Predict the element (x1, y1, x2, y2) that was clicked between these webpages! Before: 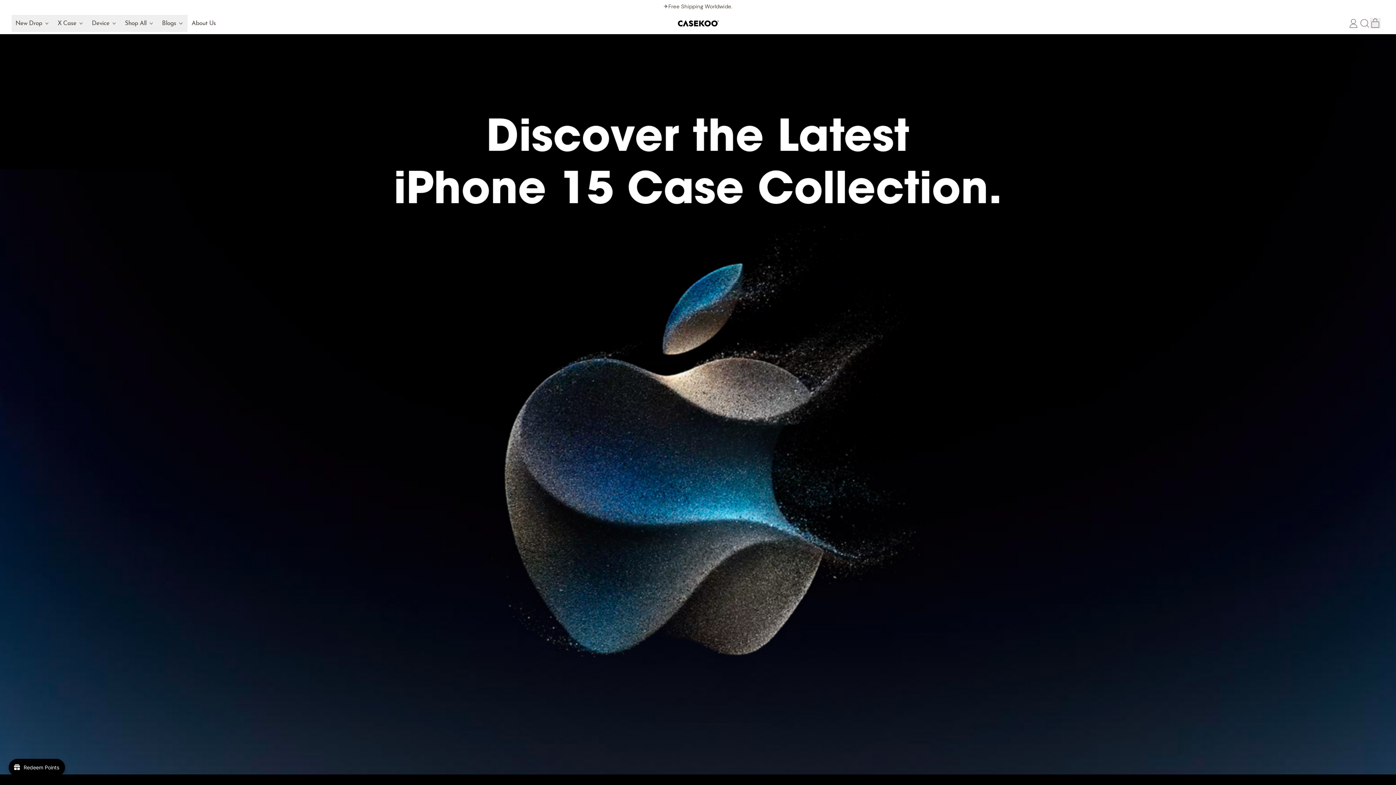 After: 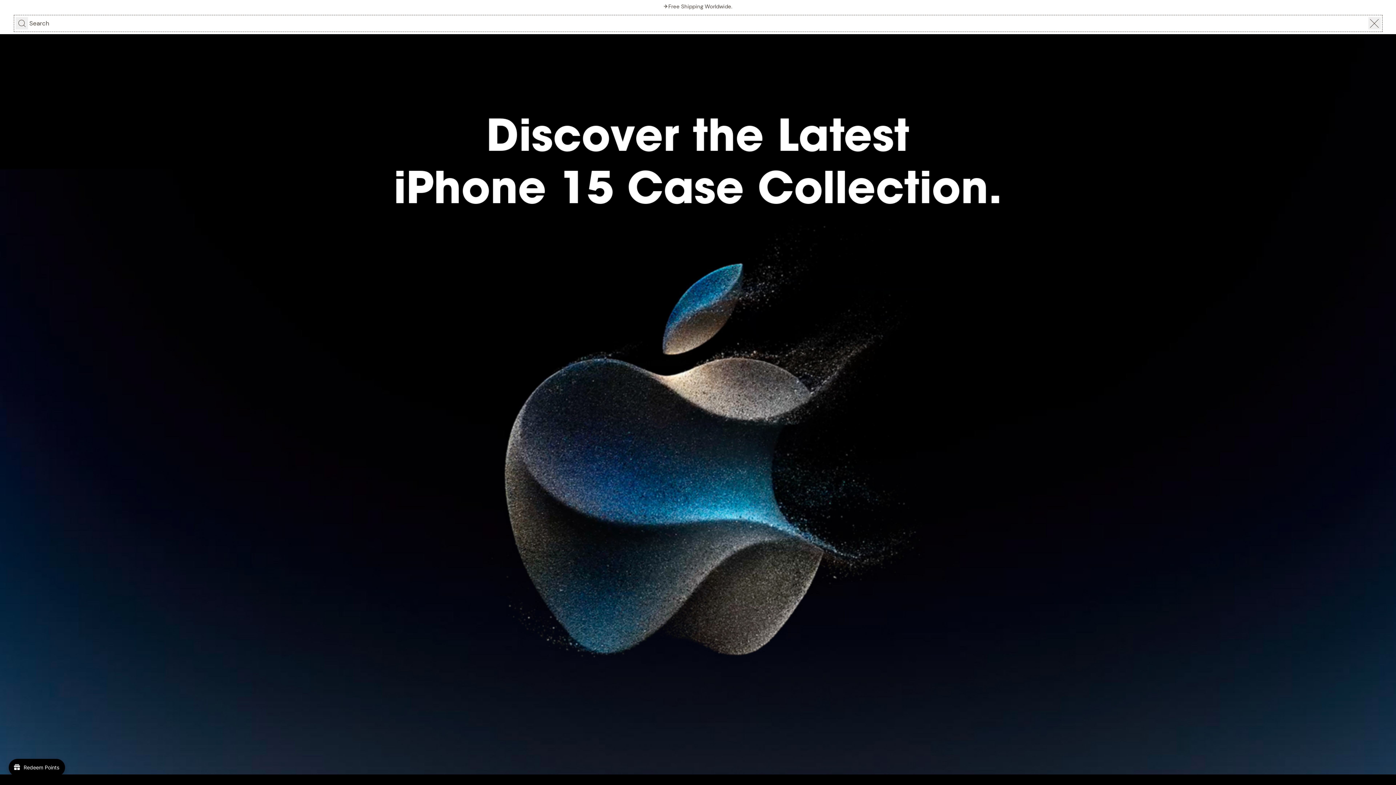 Action: bbox: (1359, 18, 1370, 28) label: Search our site